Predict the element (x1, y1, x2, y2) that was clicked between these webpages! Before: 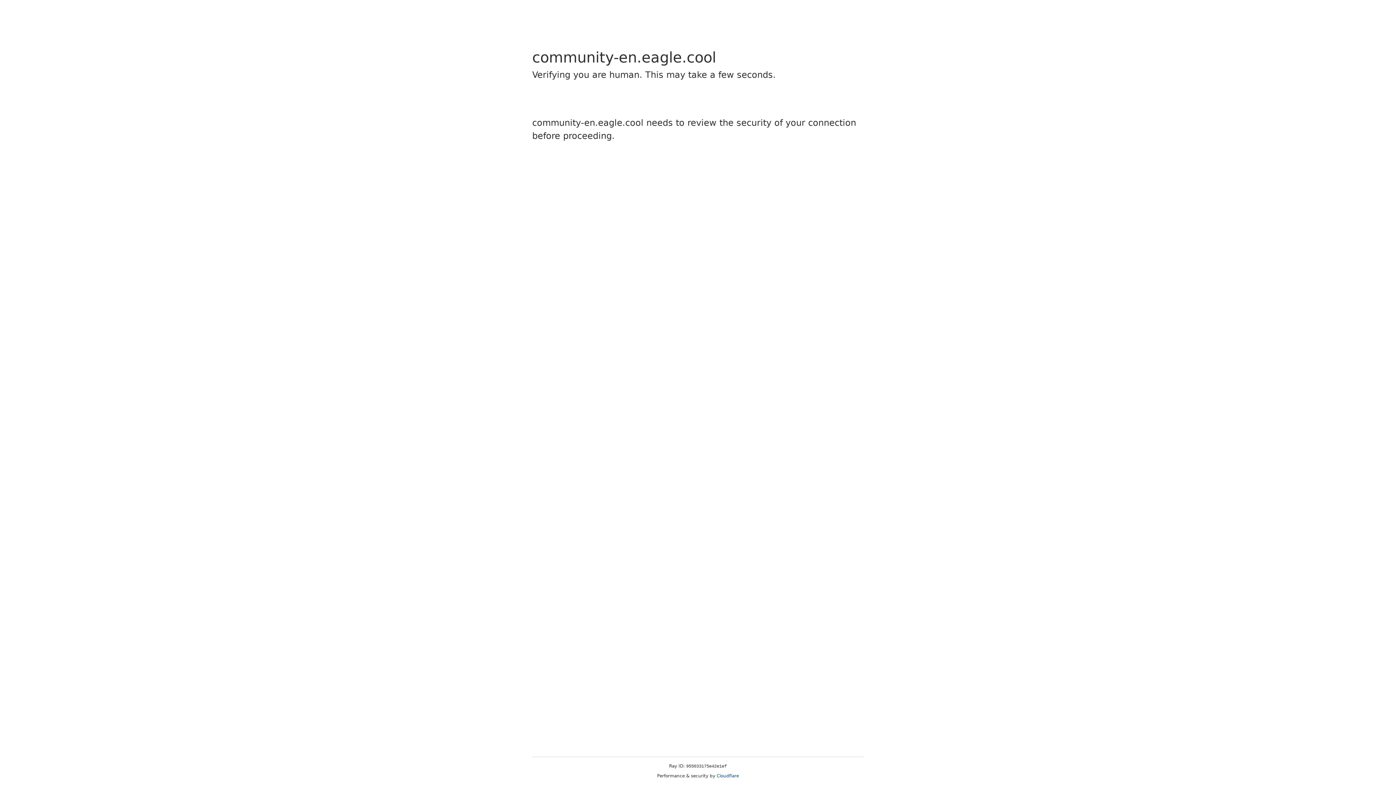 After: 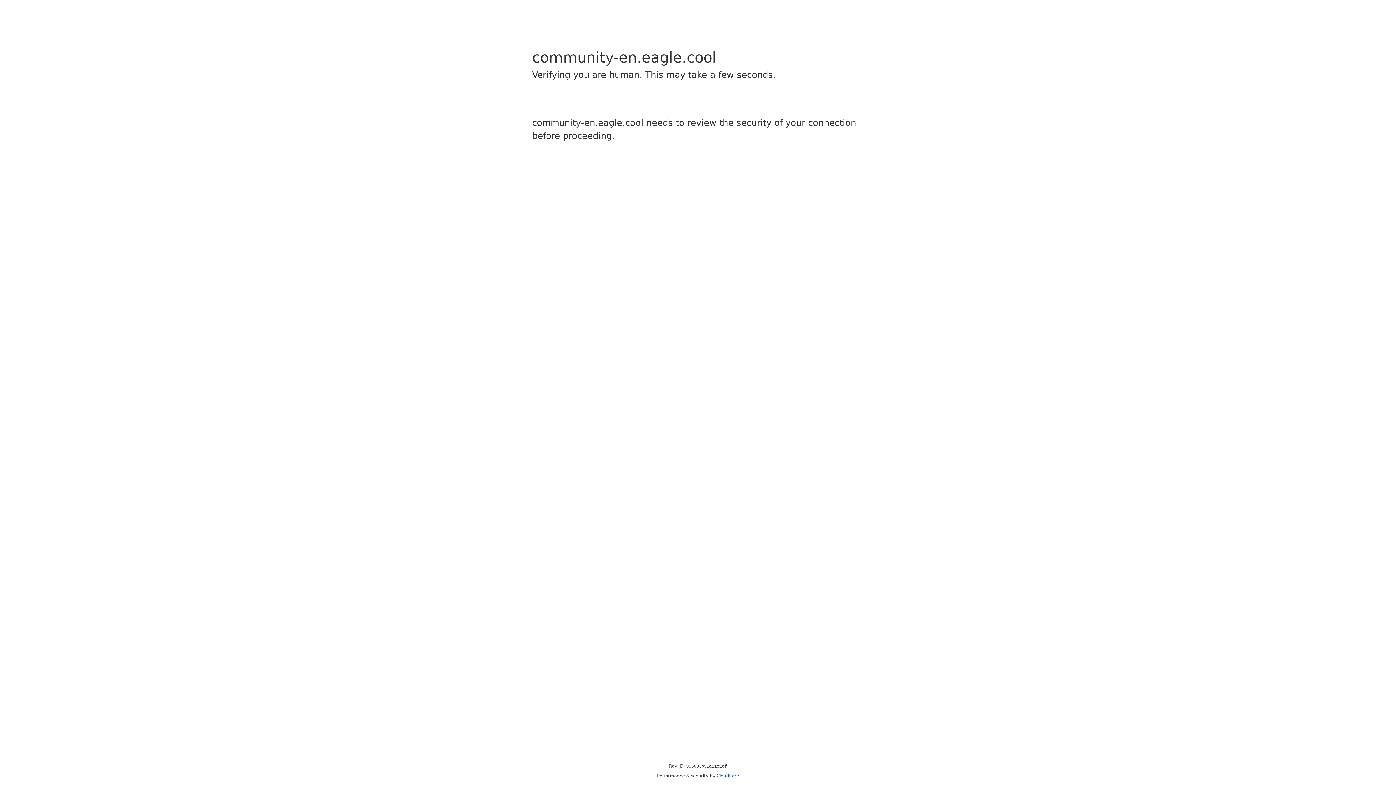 Action: bbox: (716, 773, 739, 778) label: Cloudflare